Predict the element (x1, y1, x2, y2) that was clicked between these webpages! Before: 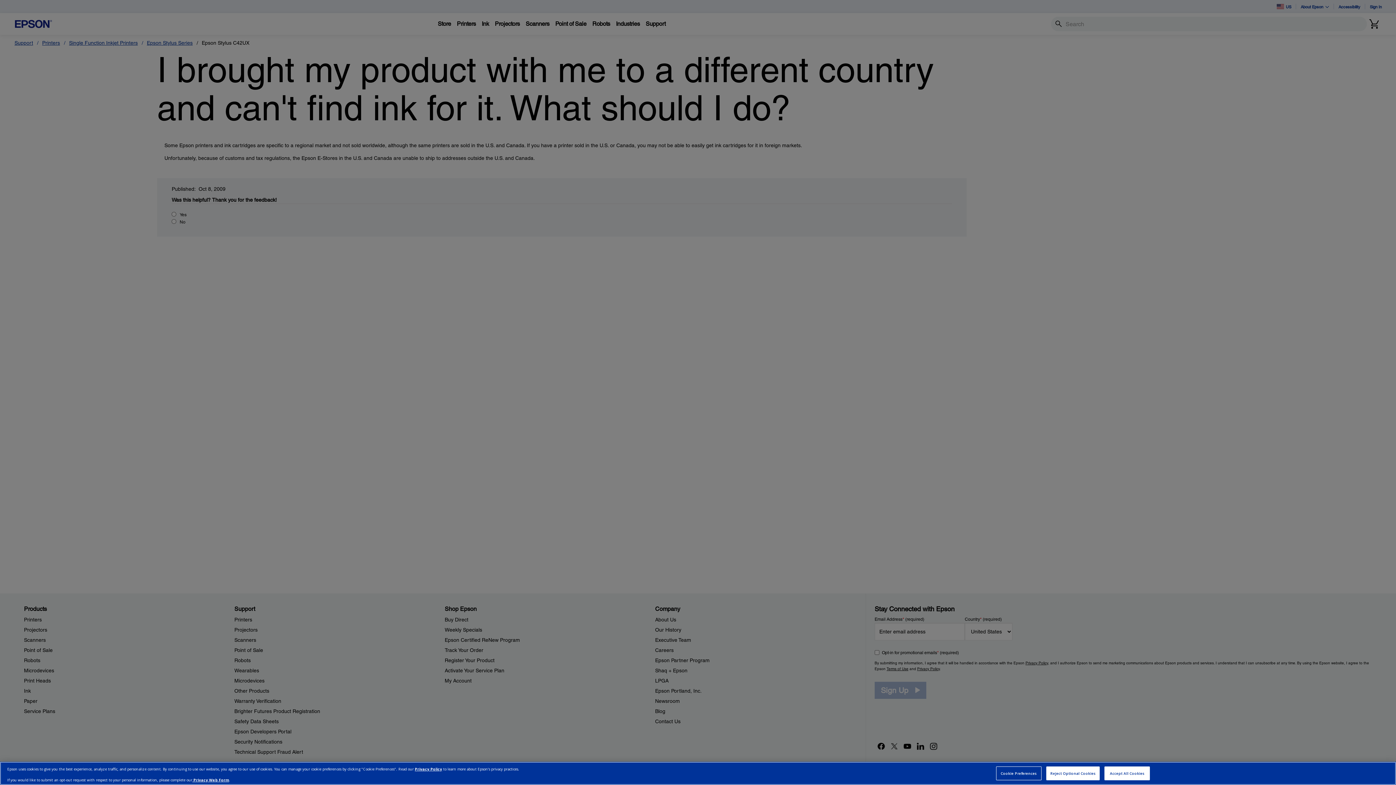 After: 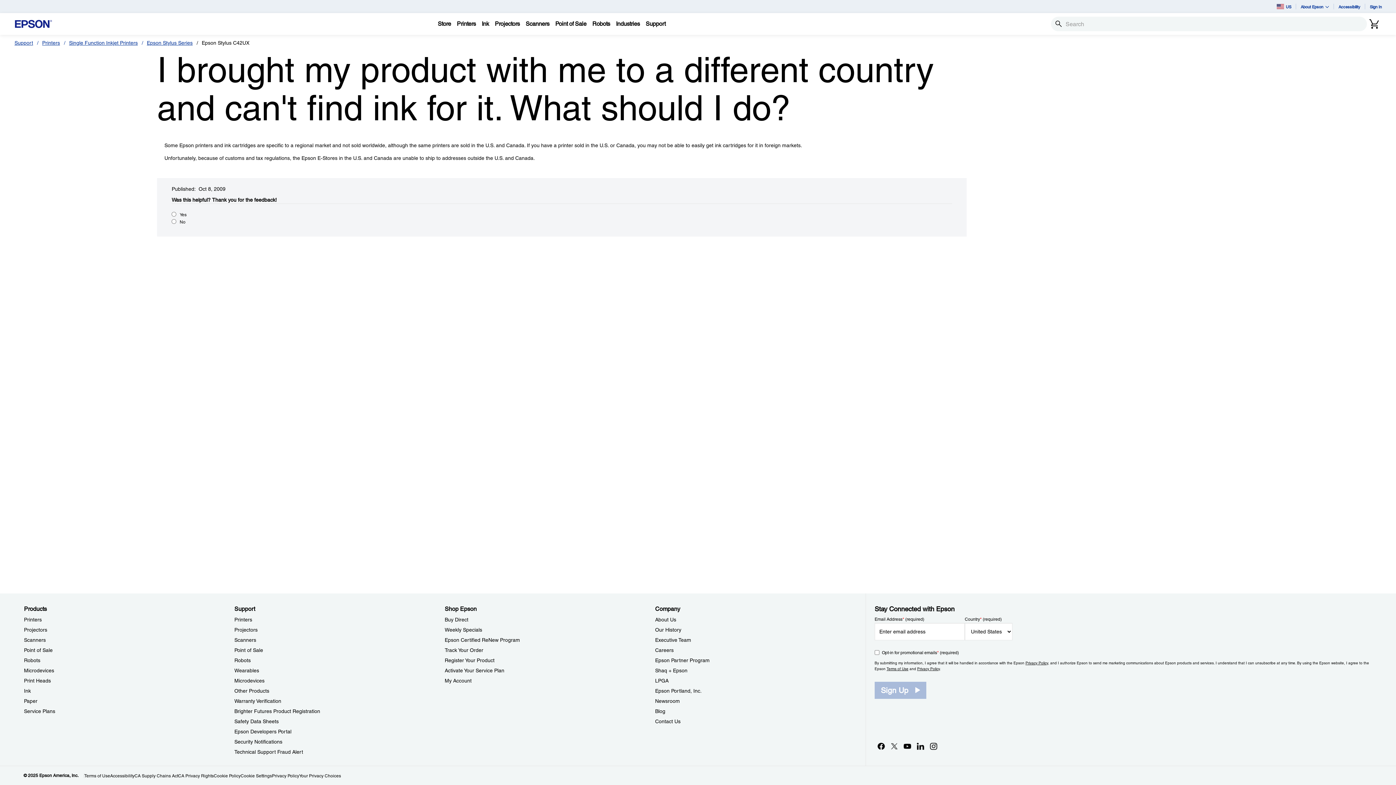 Action: label: Accept All Cookies bbox: (1104, 766, 1150, 780)